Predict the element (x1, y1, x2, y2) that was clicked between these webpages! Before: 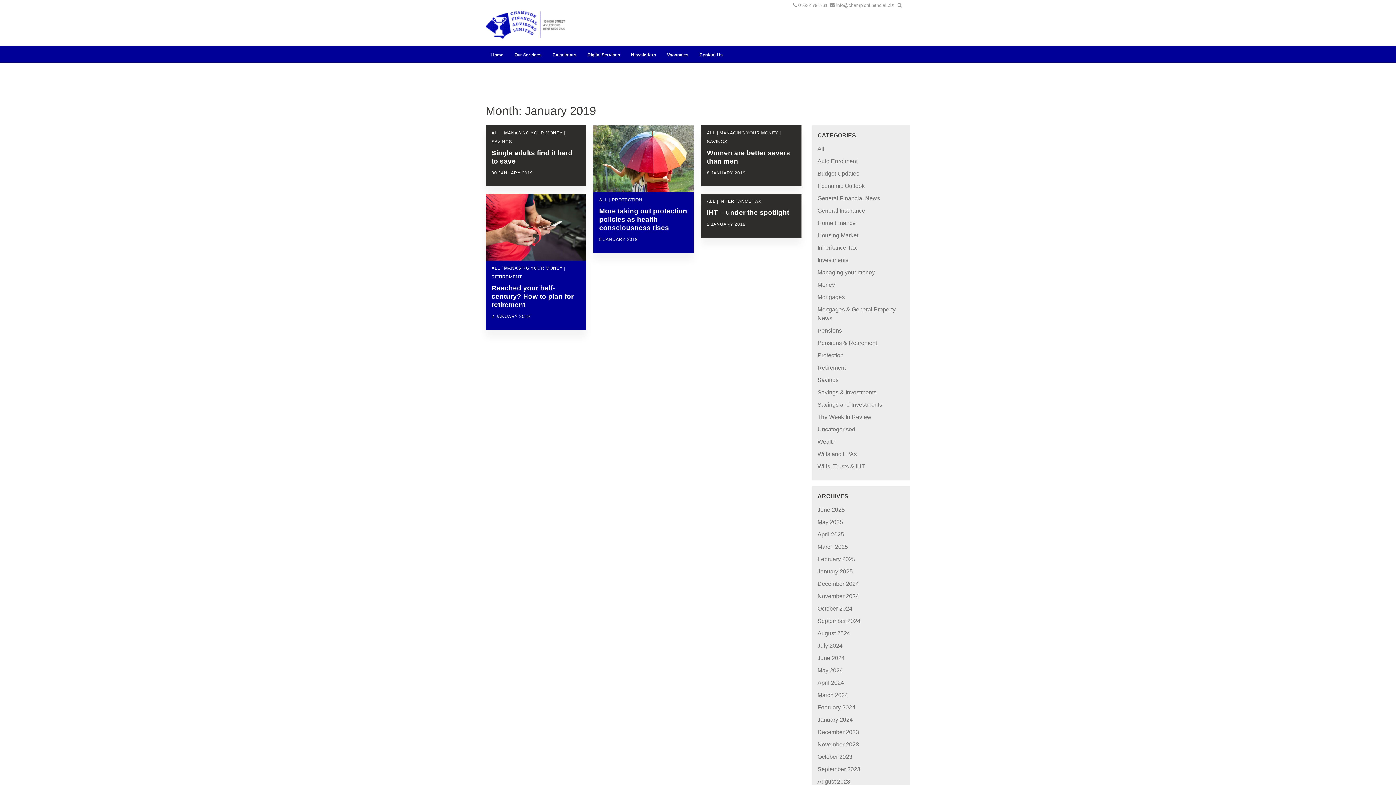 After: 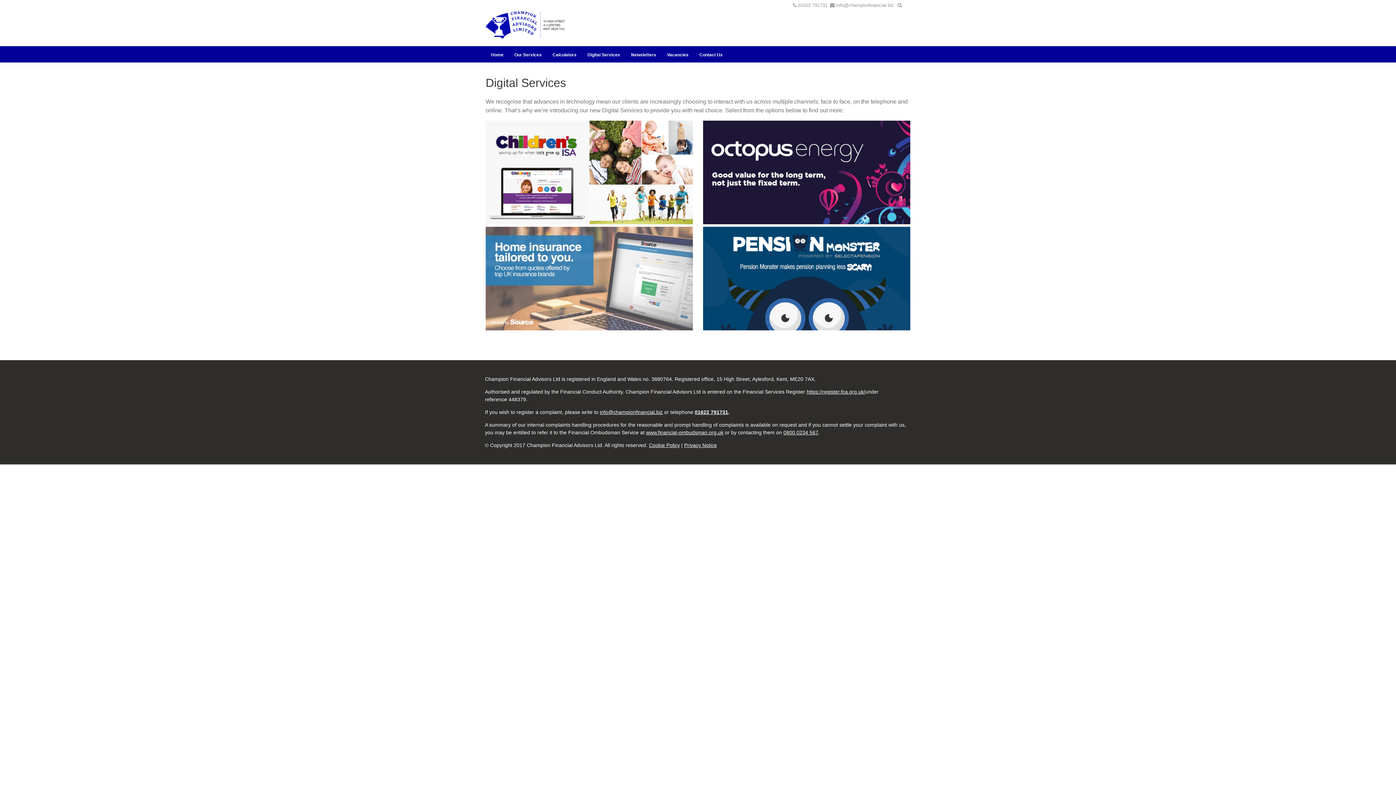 Action: bbox: (582, 49, 625, 60) label: Digital Services